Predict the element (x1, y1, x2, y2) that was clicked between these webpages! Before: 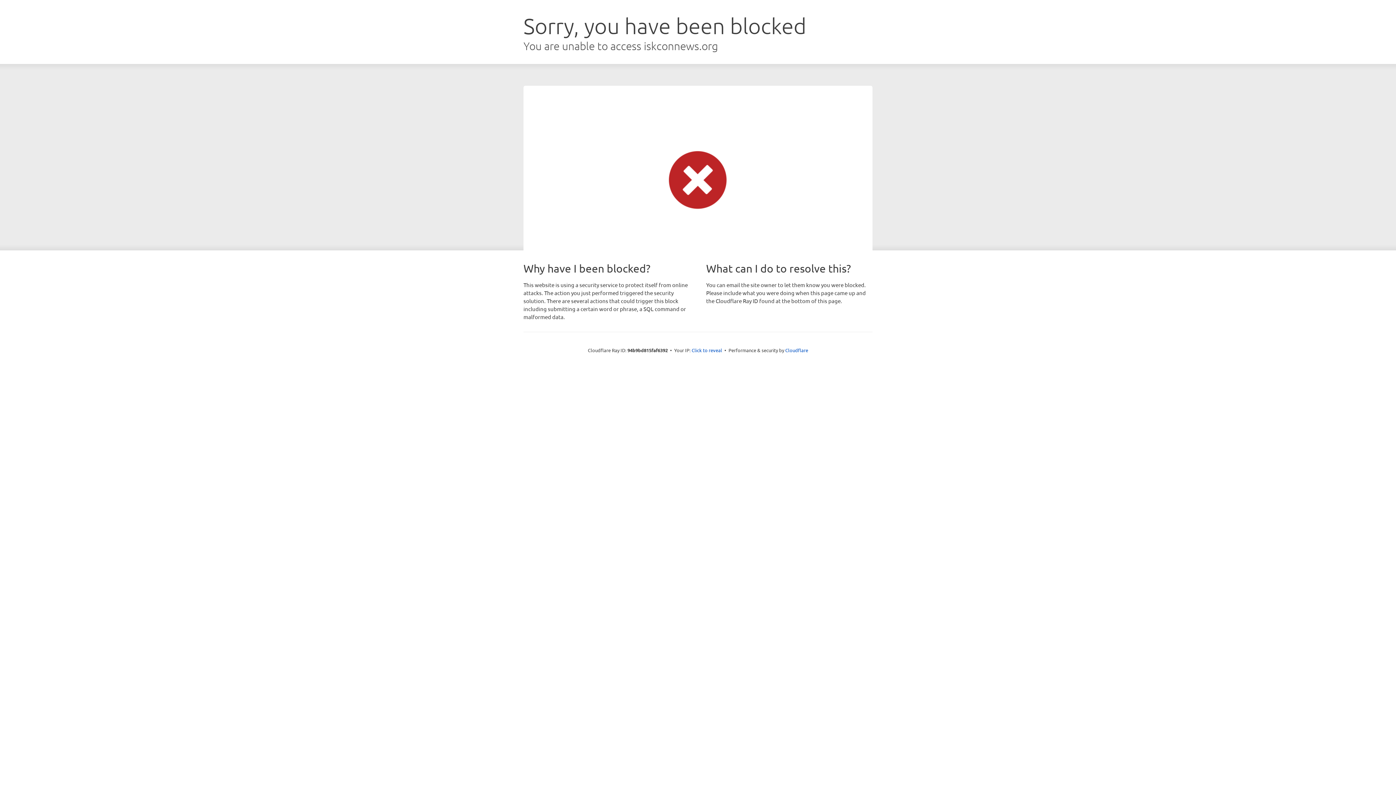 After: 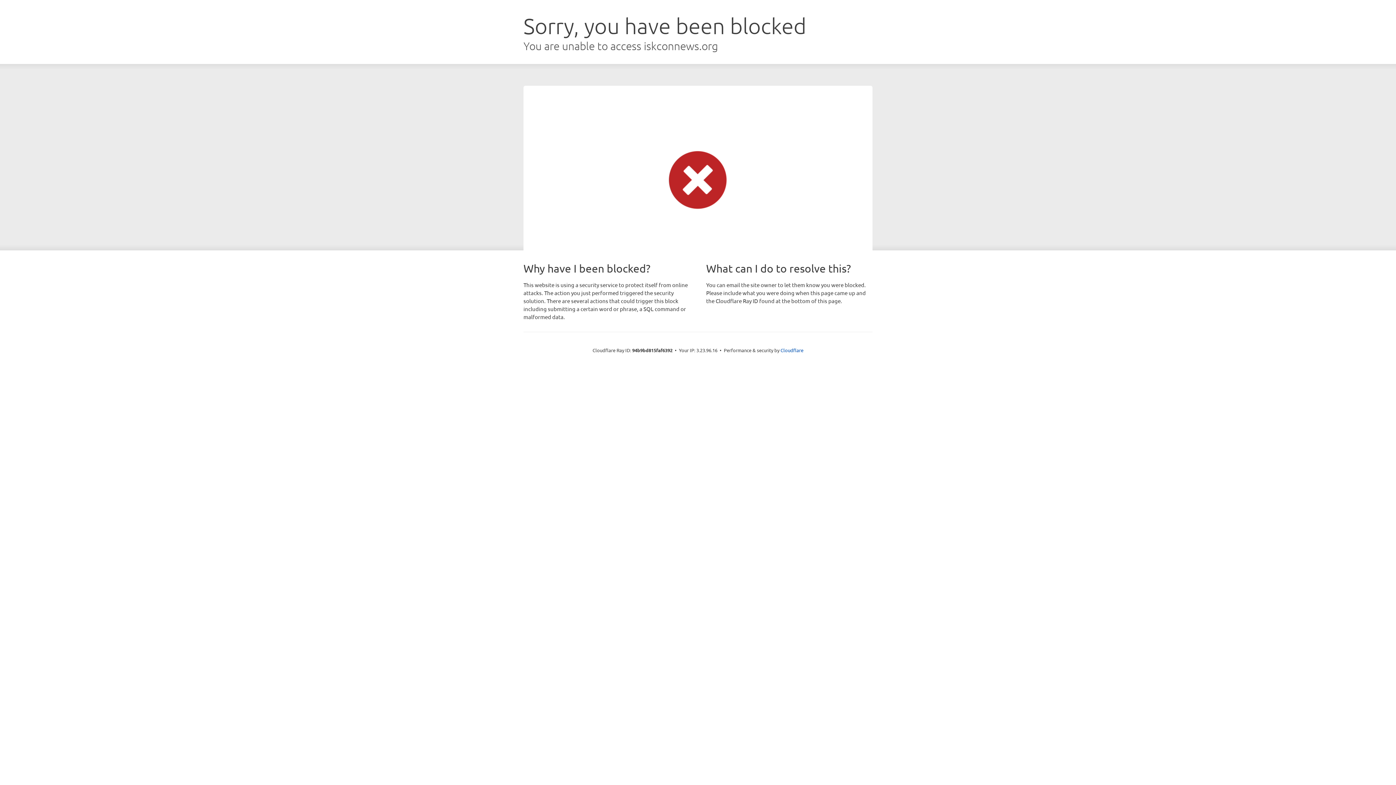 Action: bbox: (691, 346, 722, 353) label: Click to reveal